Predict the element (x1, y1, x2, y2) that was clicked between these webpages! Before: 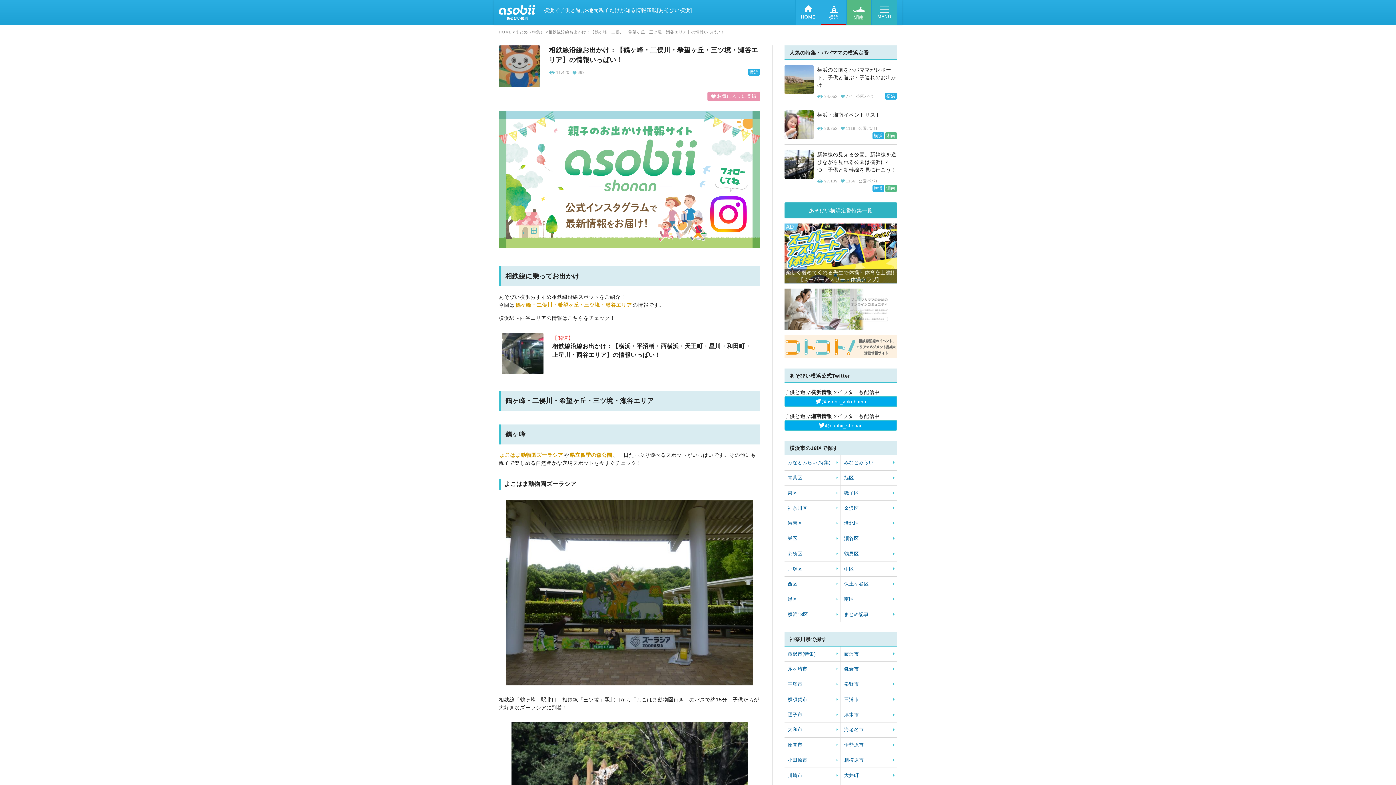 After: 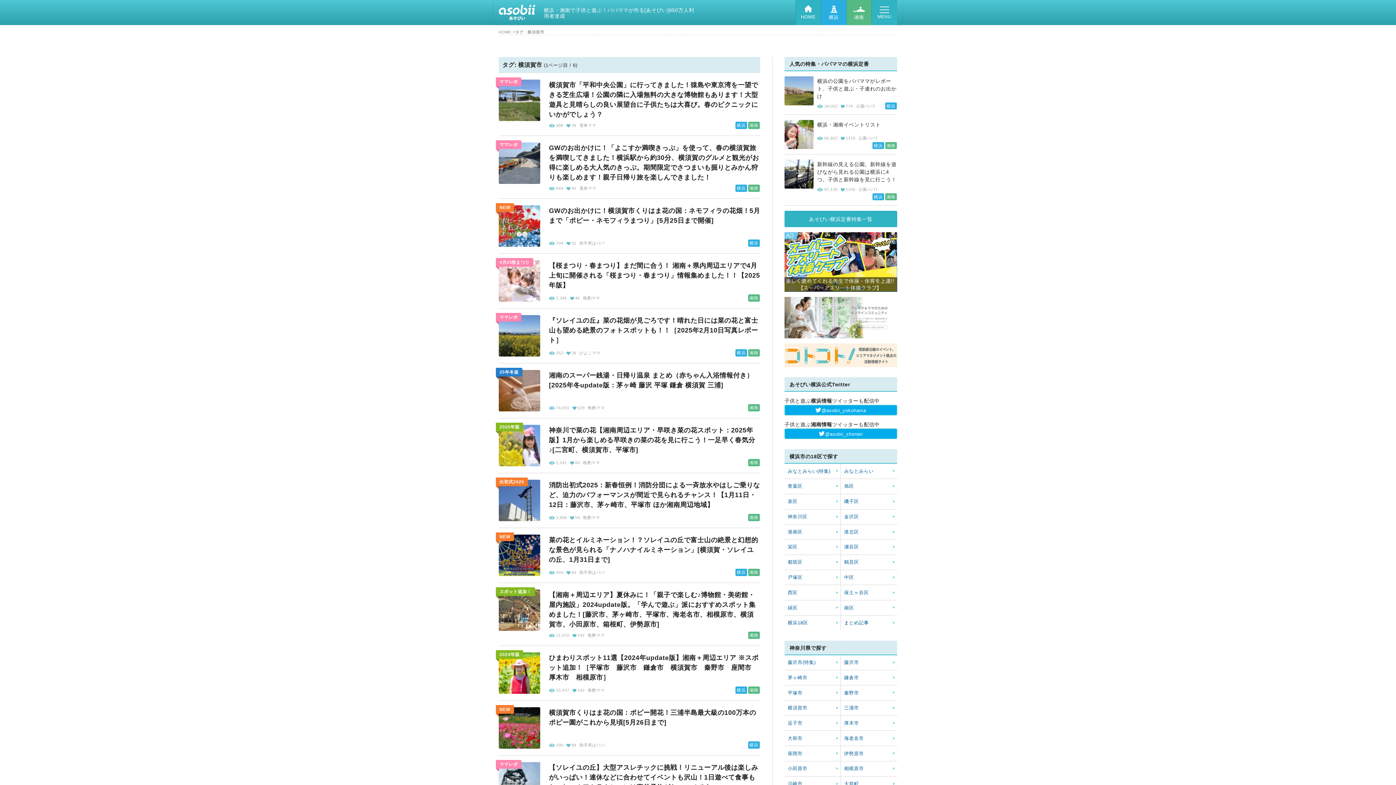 Action: bbox: (784, 692, 840, 707) label: 横須賀市